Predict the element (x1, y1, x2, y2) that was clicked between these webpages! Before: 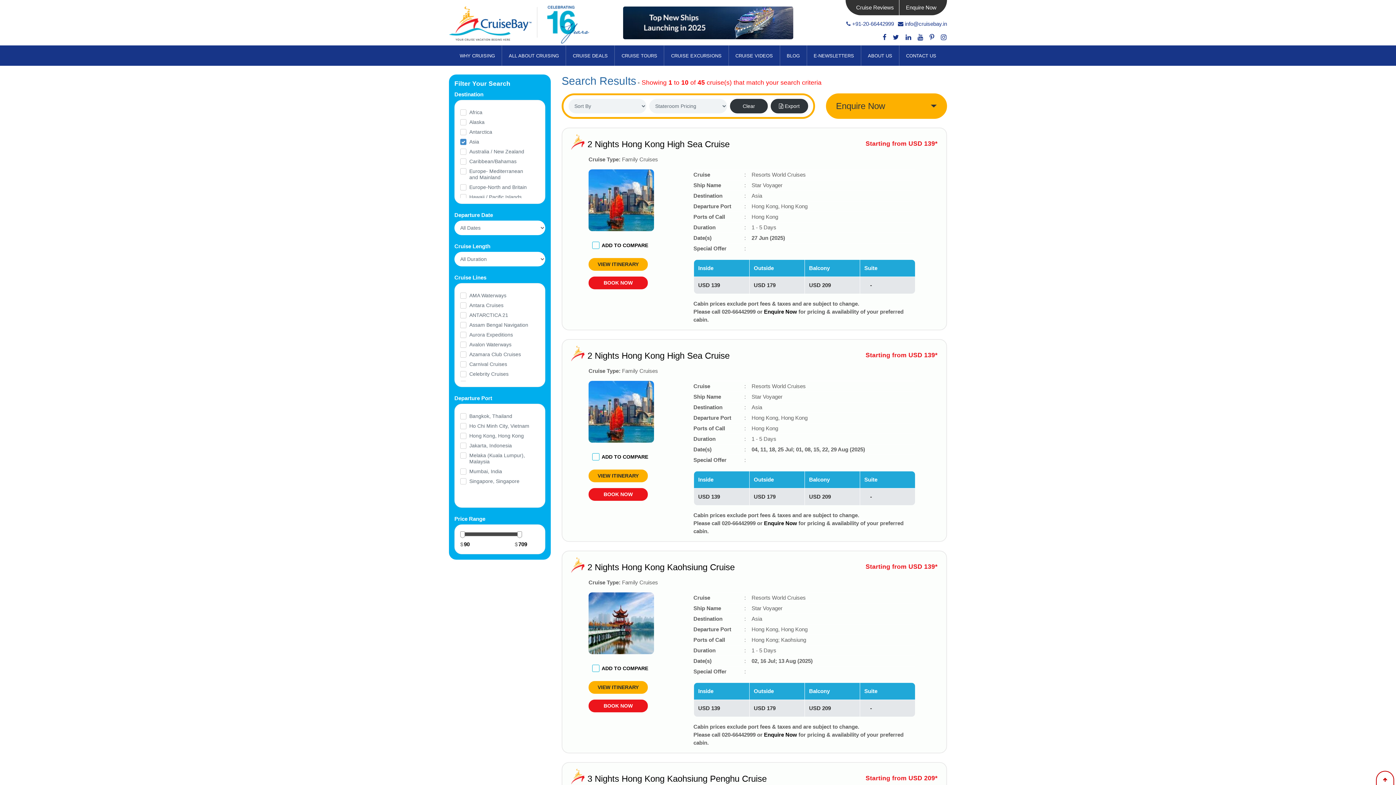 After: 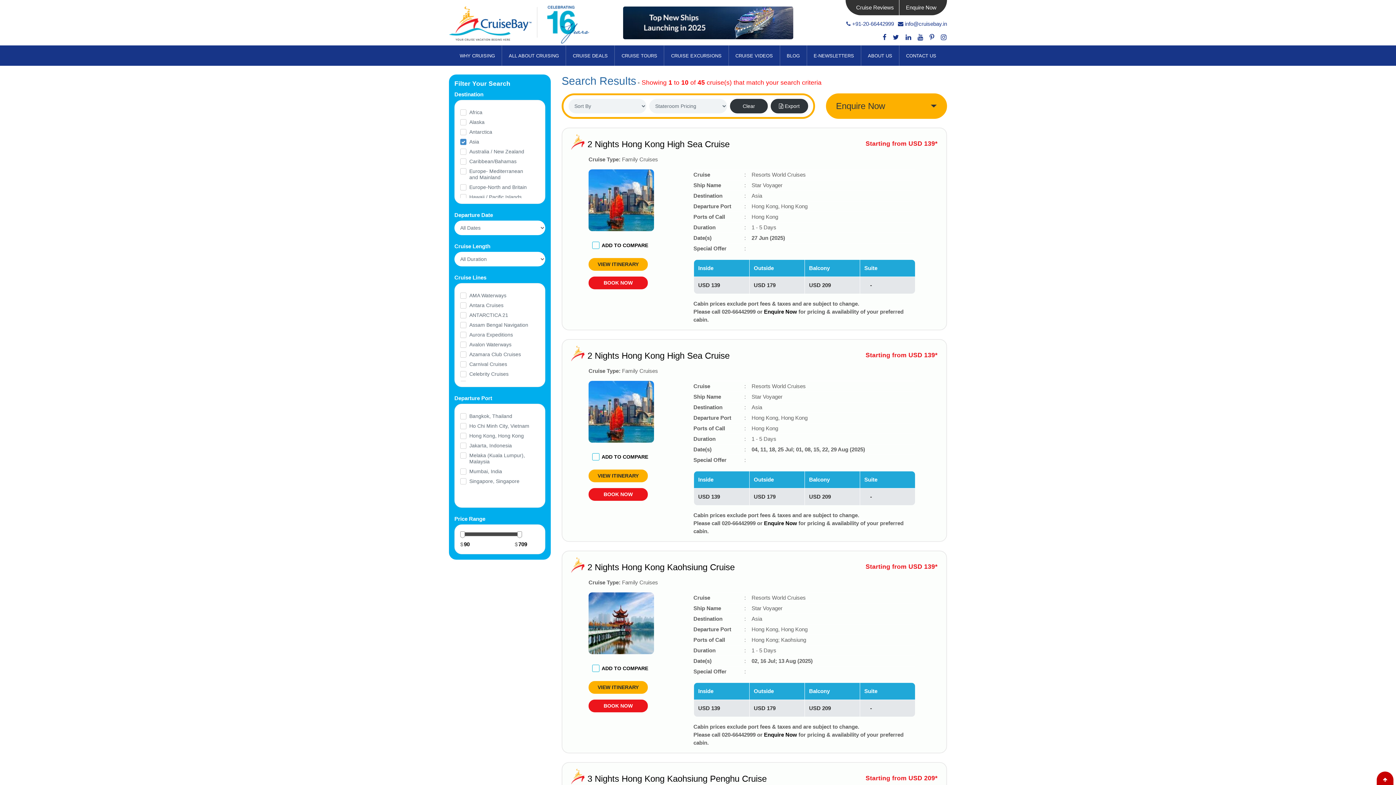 Action: bbox: (1376, 776, 1394, 785)